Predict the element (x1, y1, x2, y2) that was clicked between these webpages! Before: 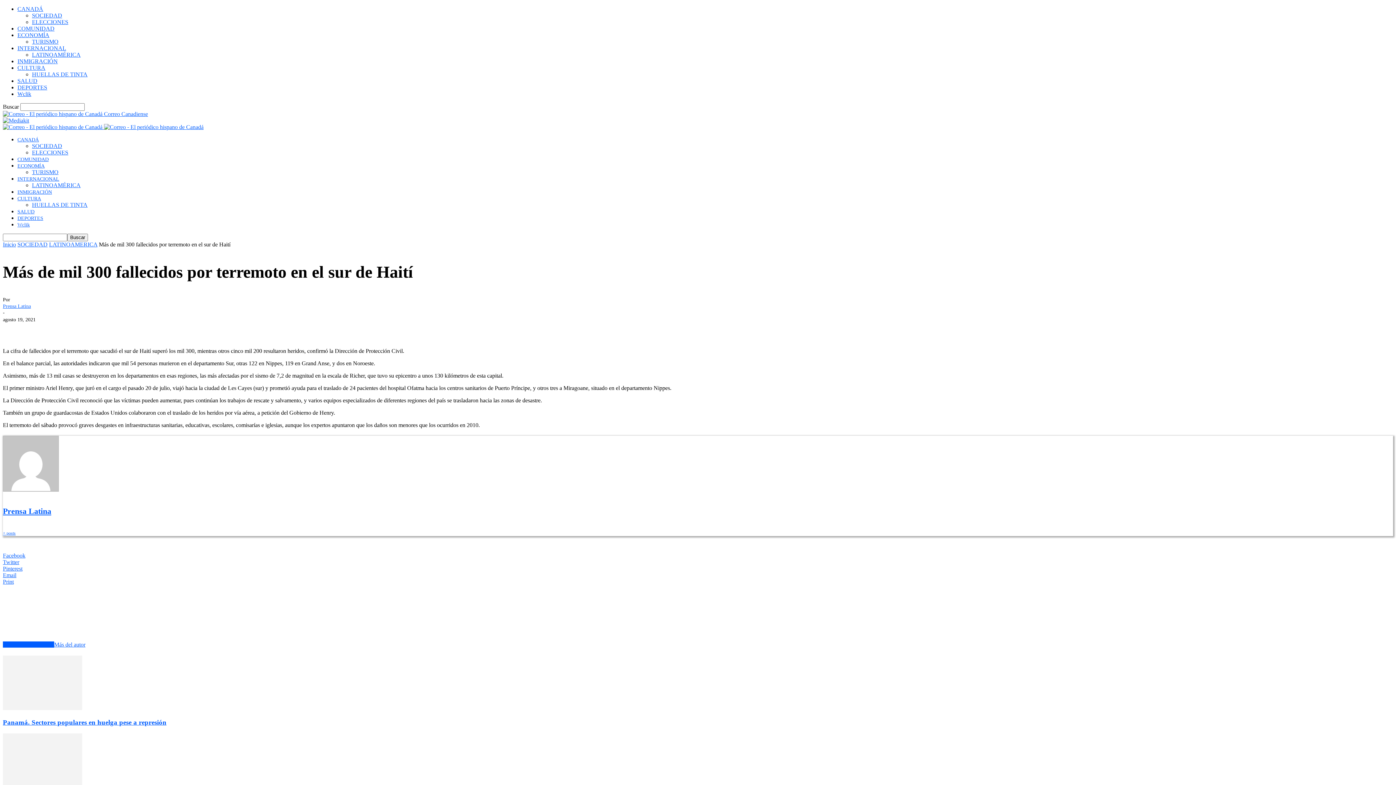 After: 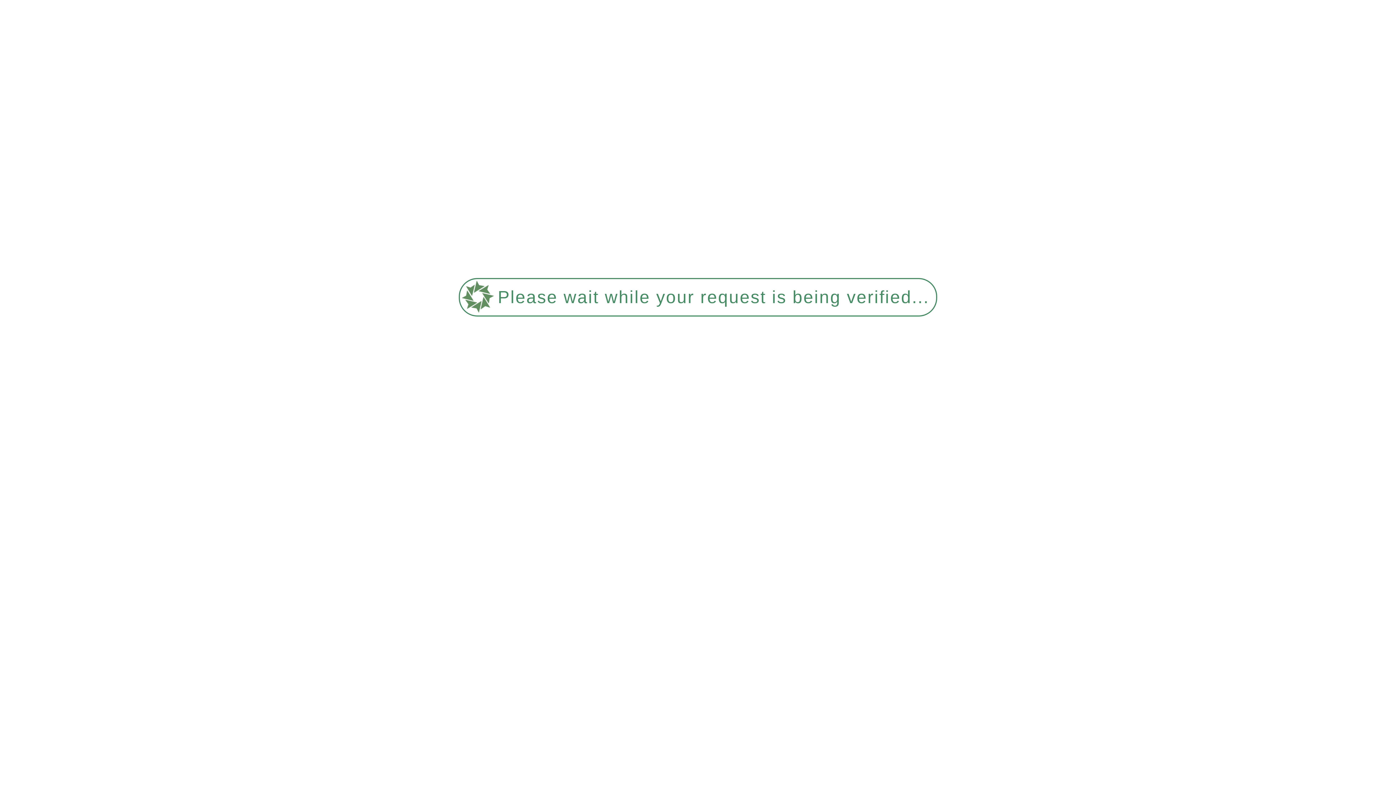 Action: label: COMUNIDAD bbox: (17, 156, 48, 162)